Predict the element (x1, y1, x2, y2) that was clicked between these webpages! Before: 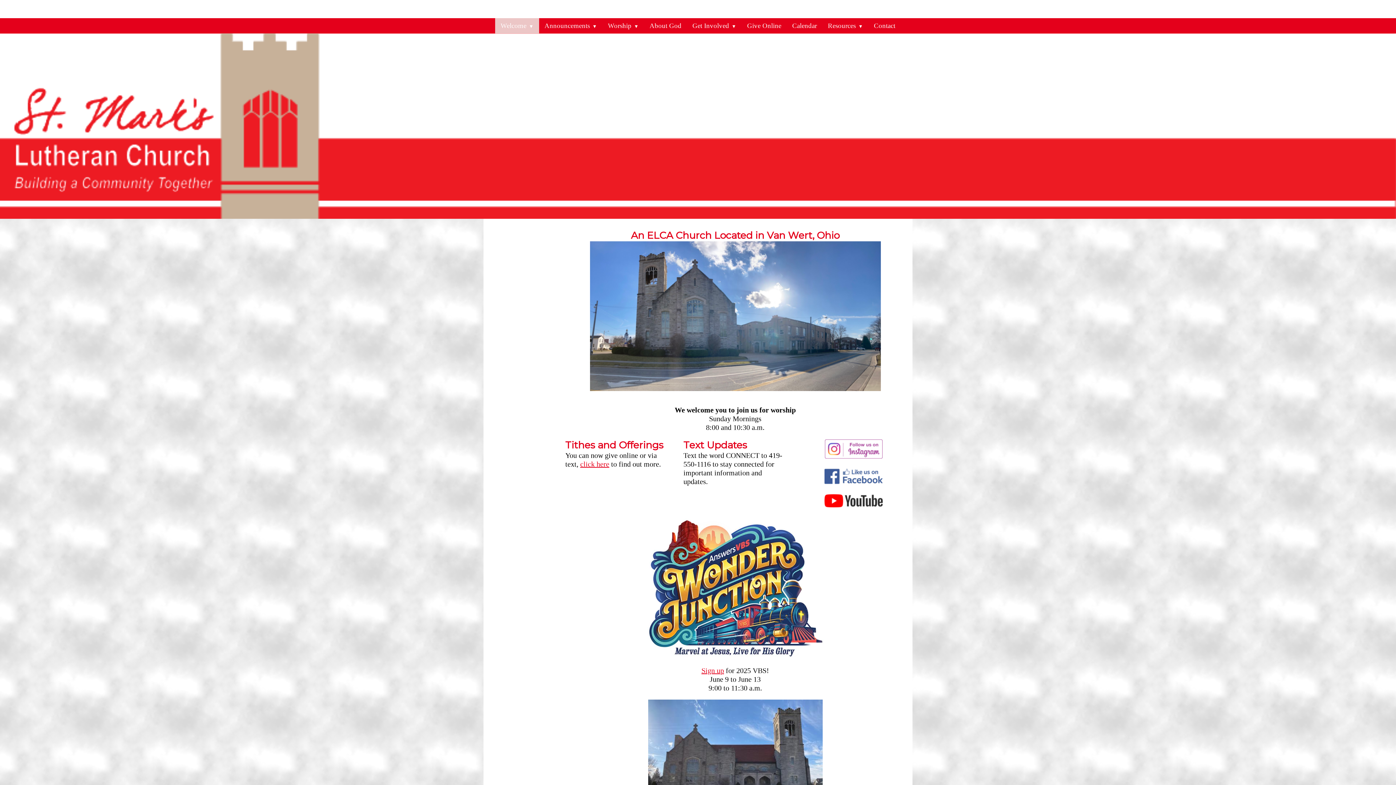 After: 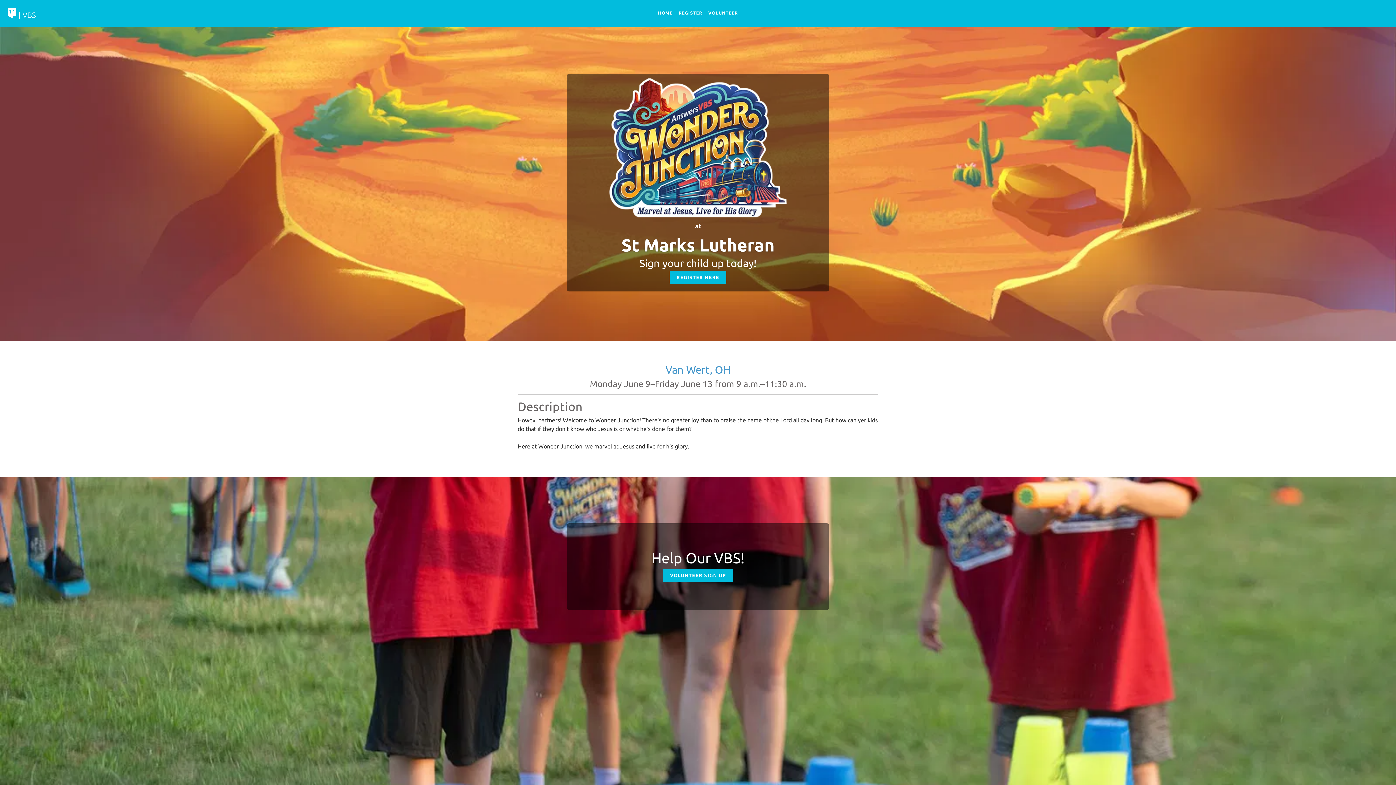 Action: label: Sign up bbox: (701, 666, 724, 674)